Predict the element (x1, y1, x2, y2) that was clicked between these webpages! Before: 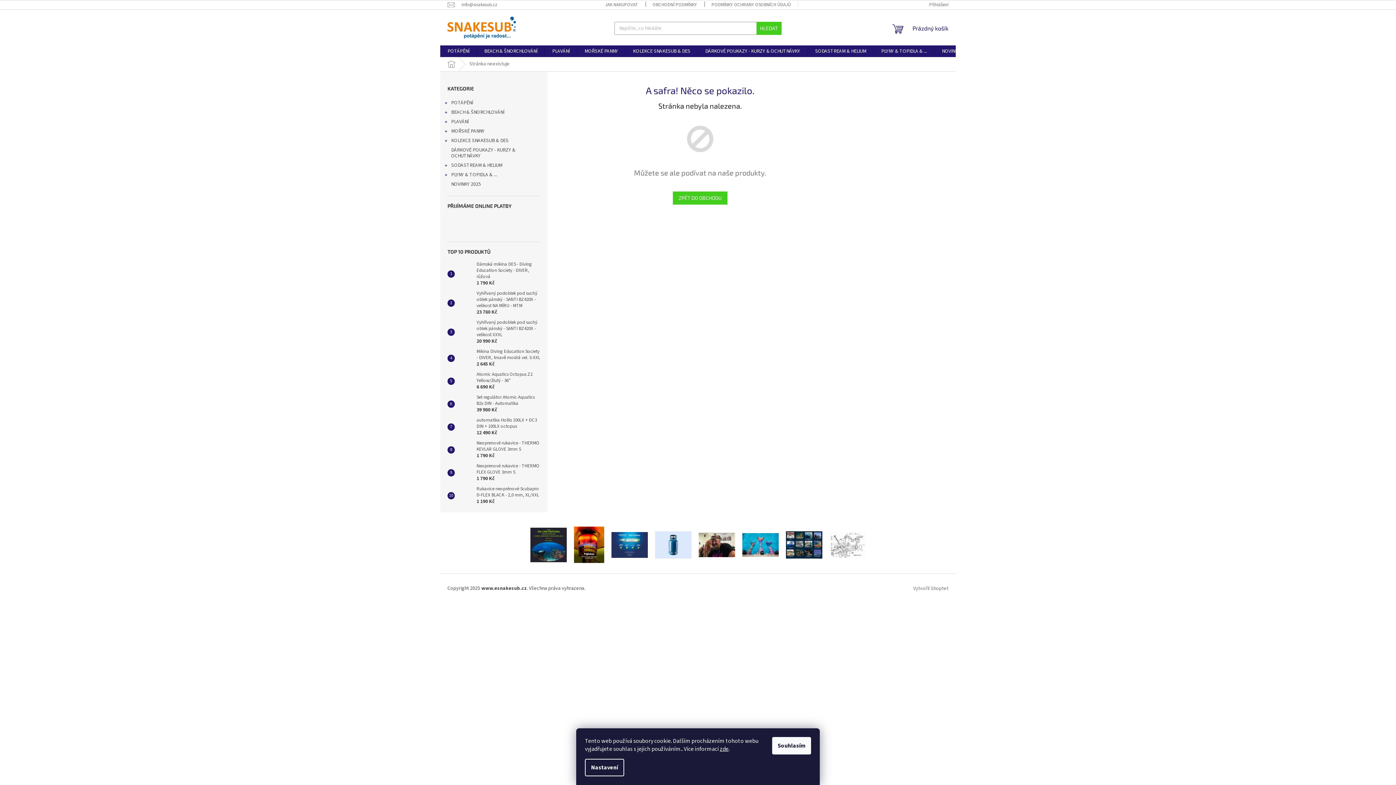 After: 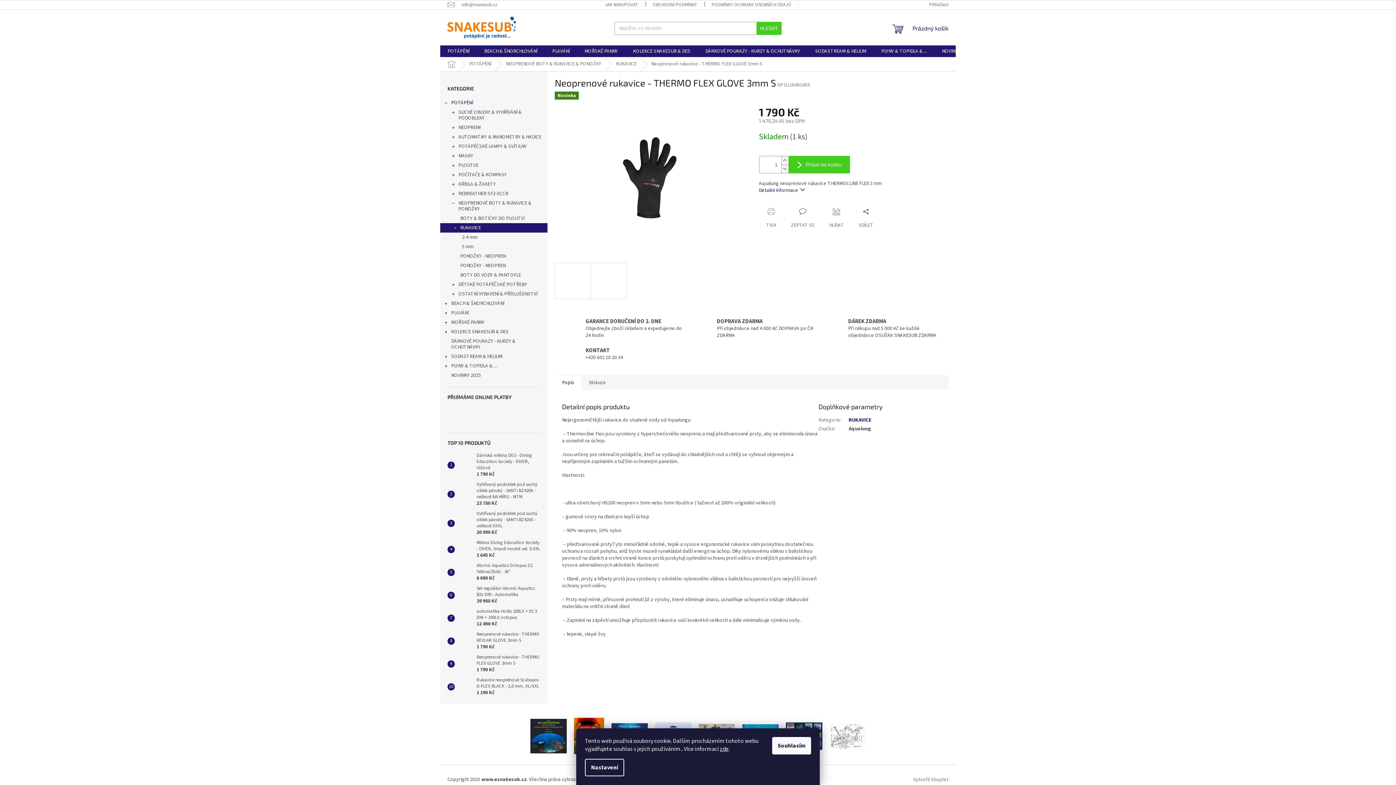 Action: bbox: (454, 465, 473, 480)